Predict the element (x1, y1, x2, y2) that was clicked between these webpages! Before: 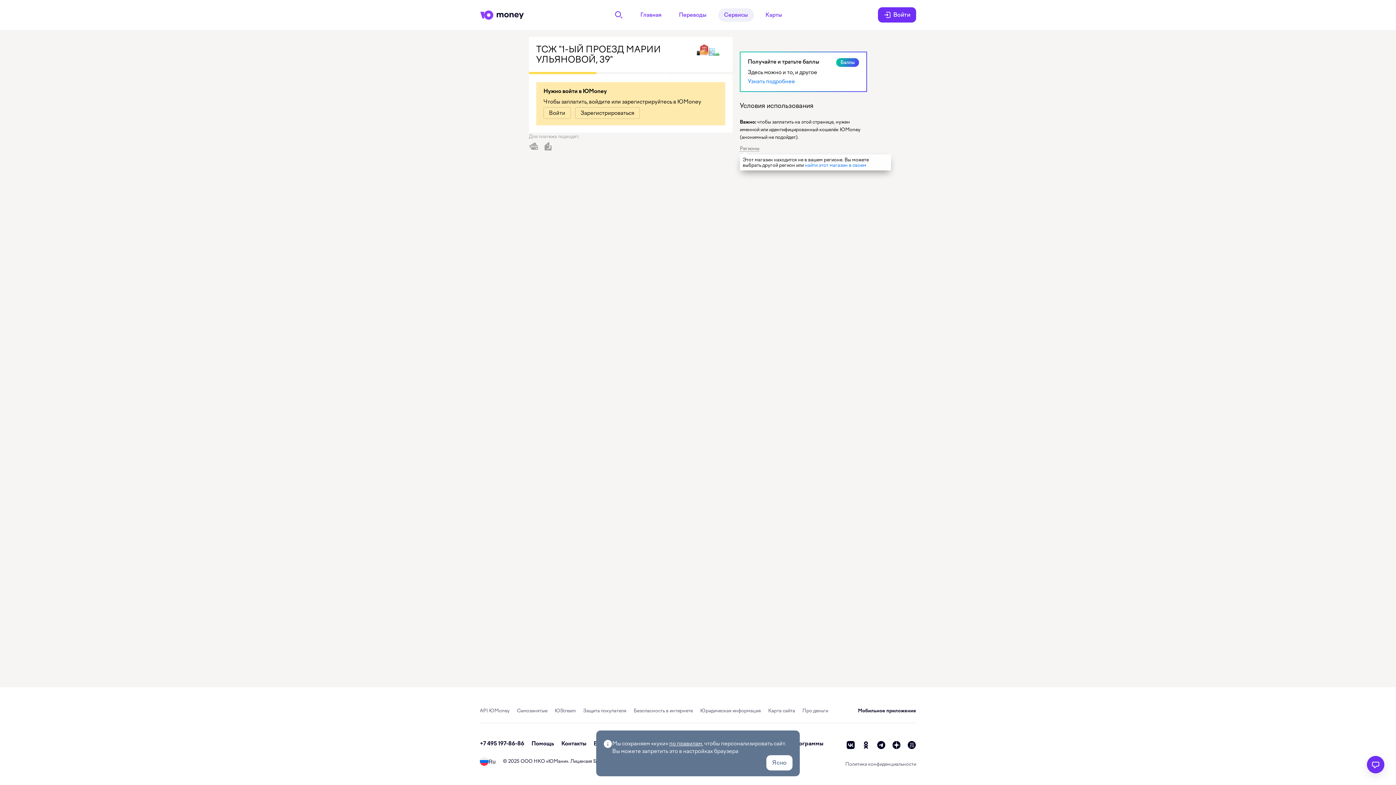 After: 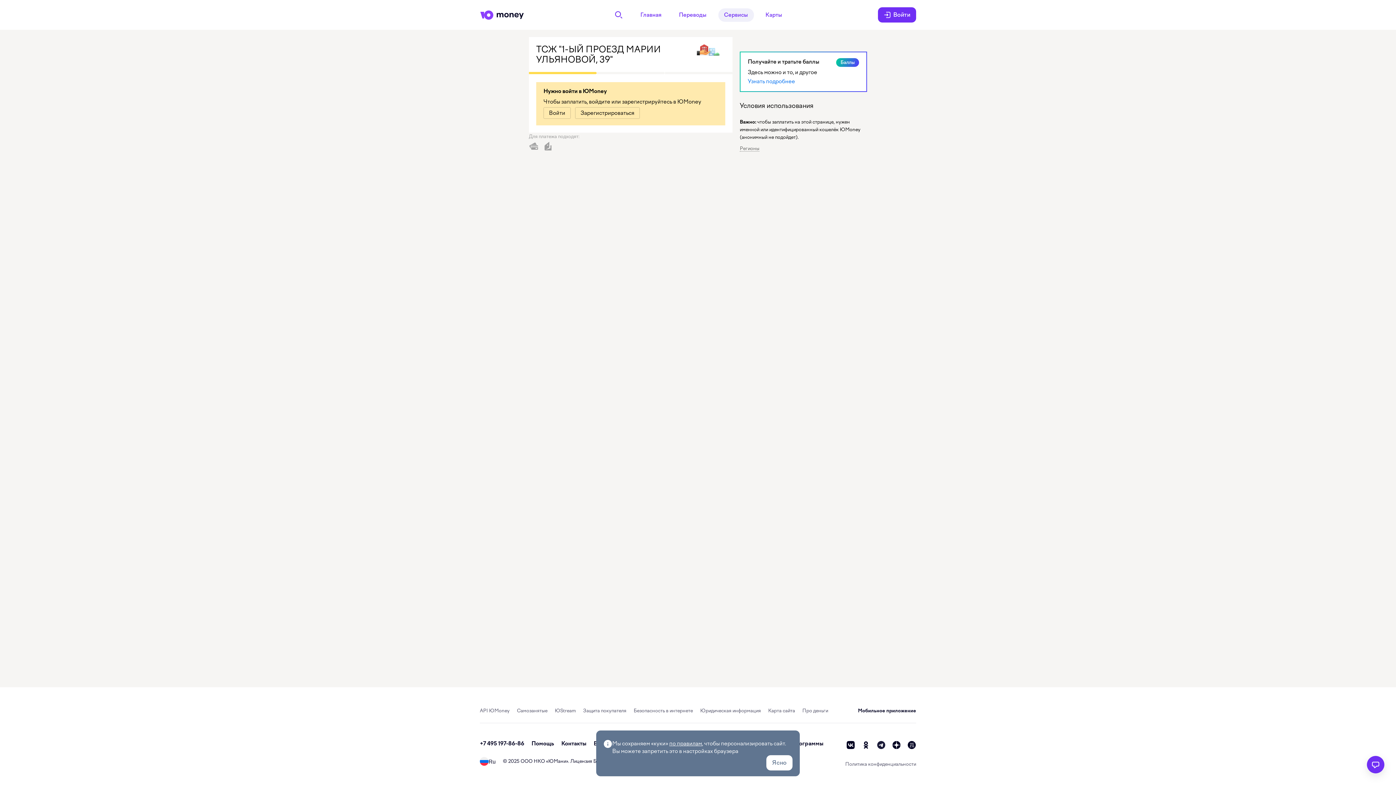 Action: bbox: (877, 741, 885, 749) label: telegram